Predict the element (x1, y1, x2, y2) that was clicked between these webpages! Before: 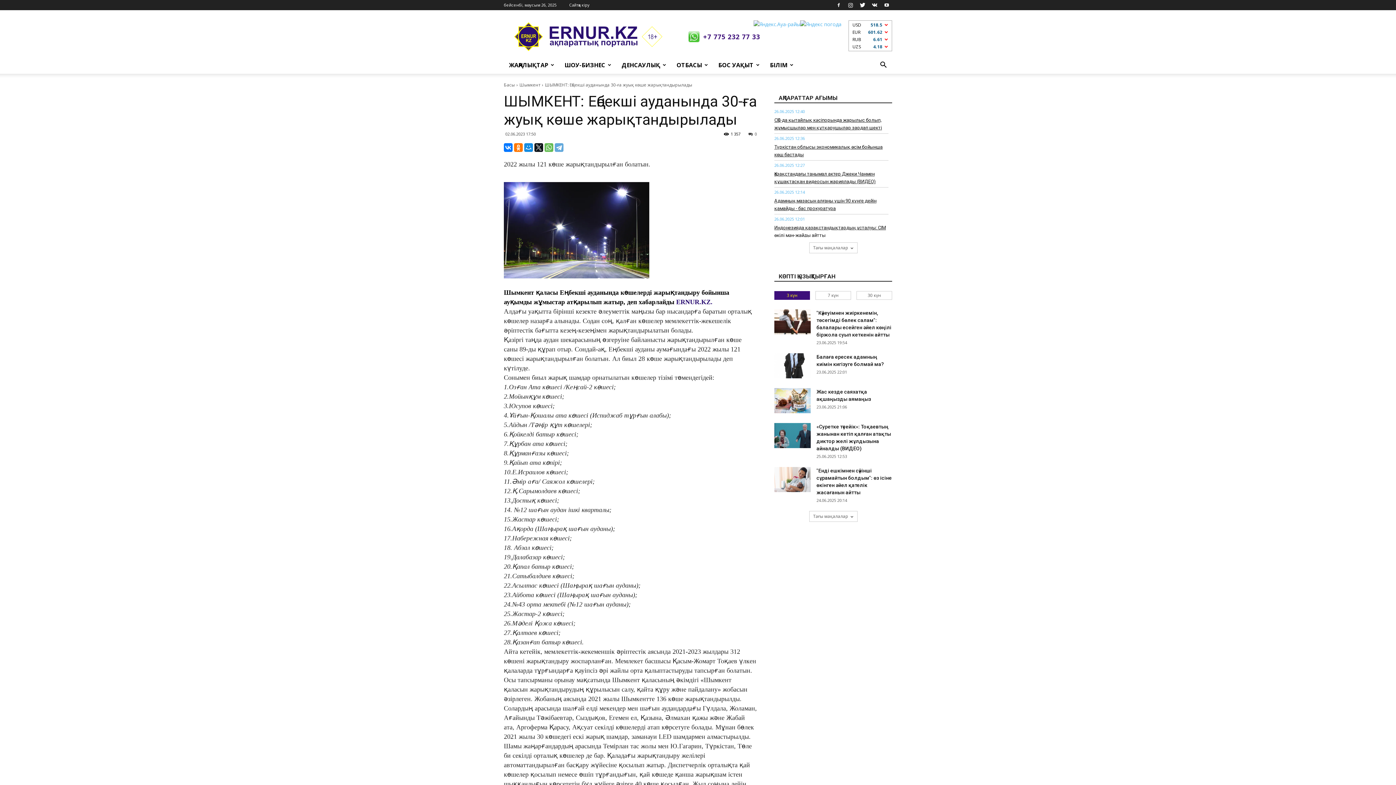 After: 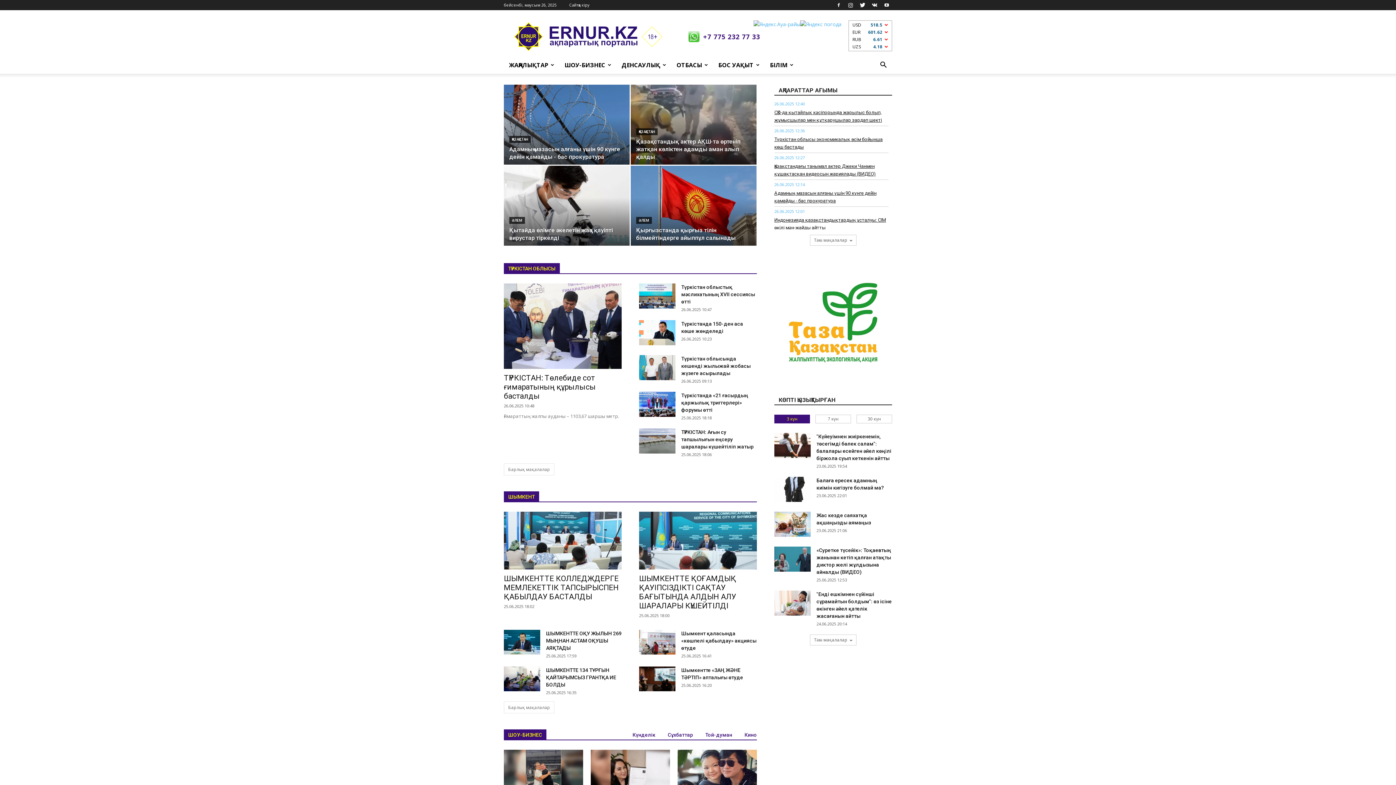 Action: label: ERNUR.KZ. bbox: (676, 298, 712, 305)